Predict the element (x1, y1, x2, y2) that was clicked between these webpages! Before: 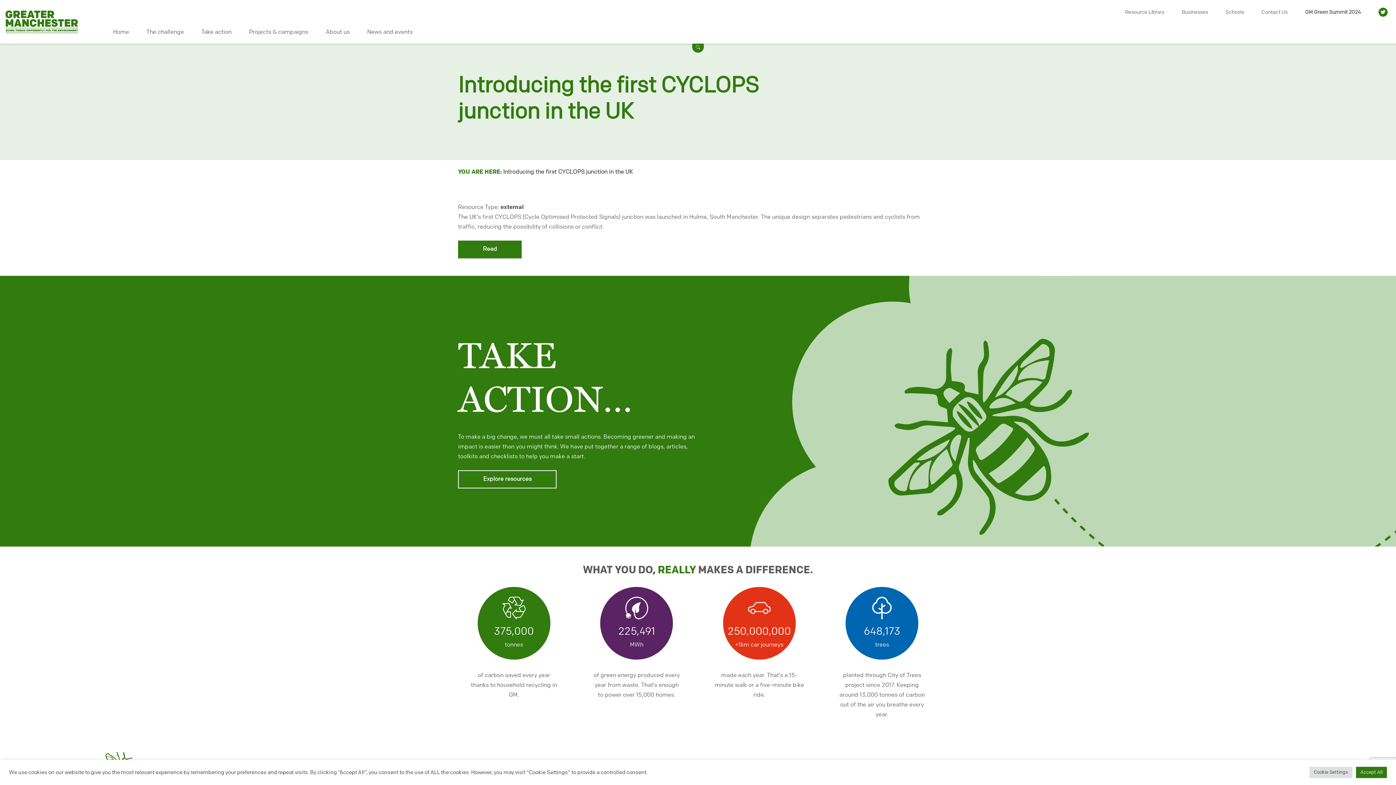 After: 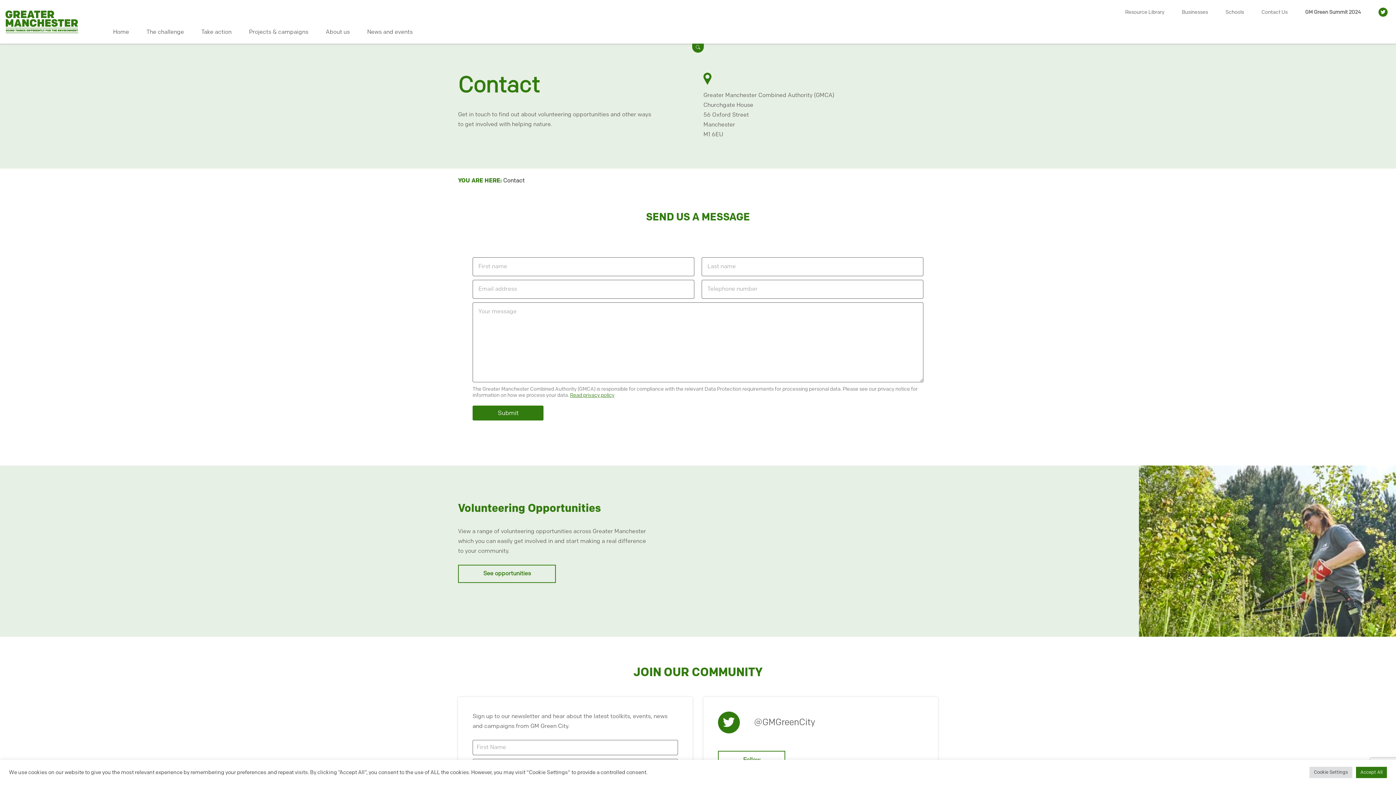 Action: label: Contact Us bbox: (1253, 9, 1296, 15)